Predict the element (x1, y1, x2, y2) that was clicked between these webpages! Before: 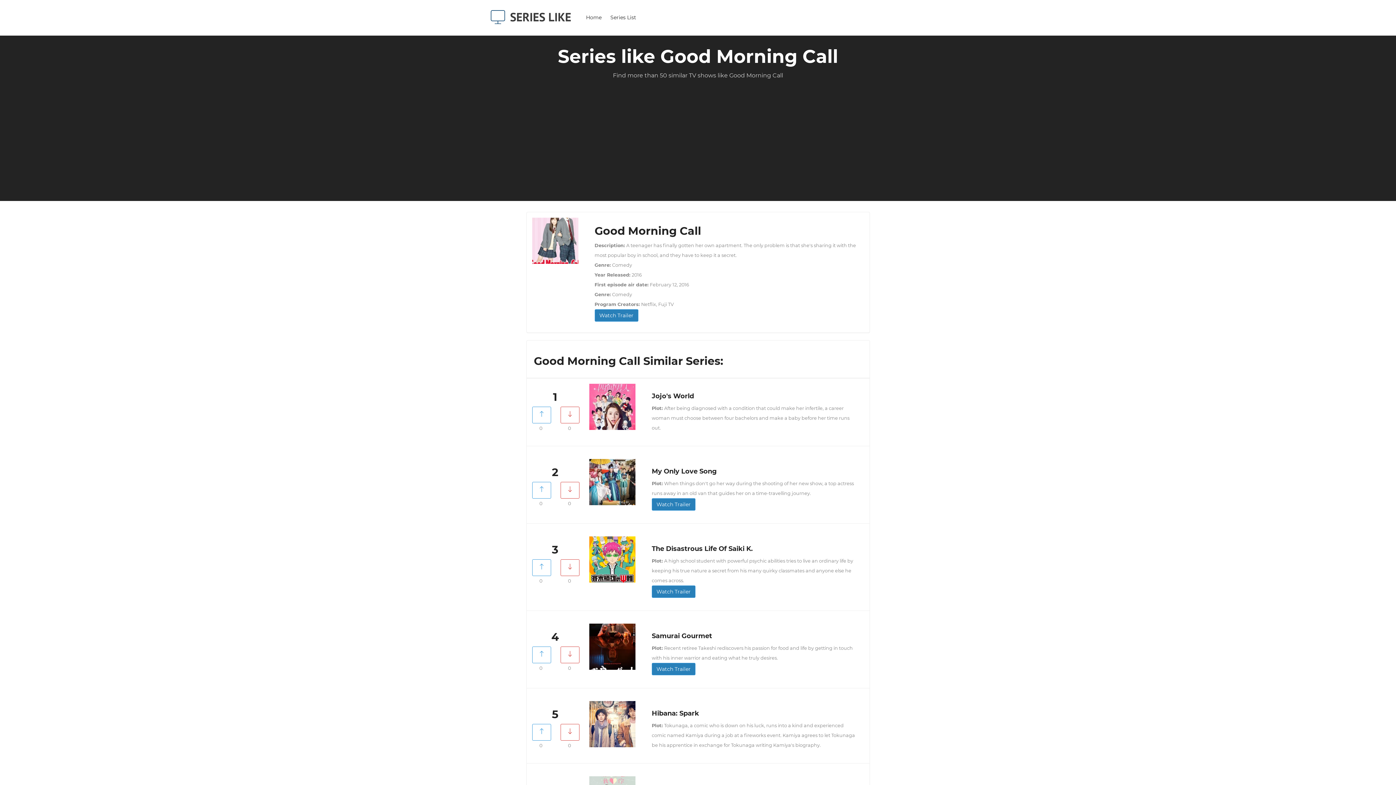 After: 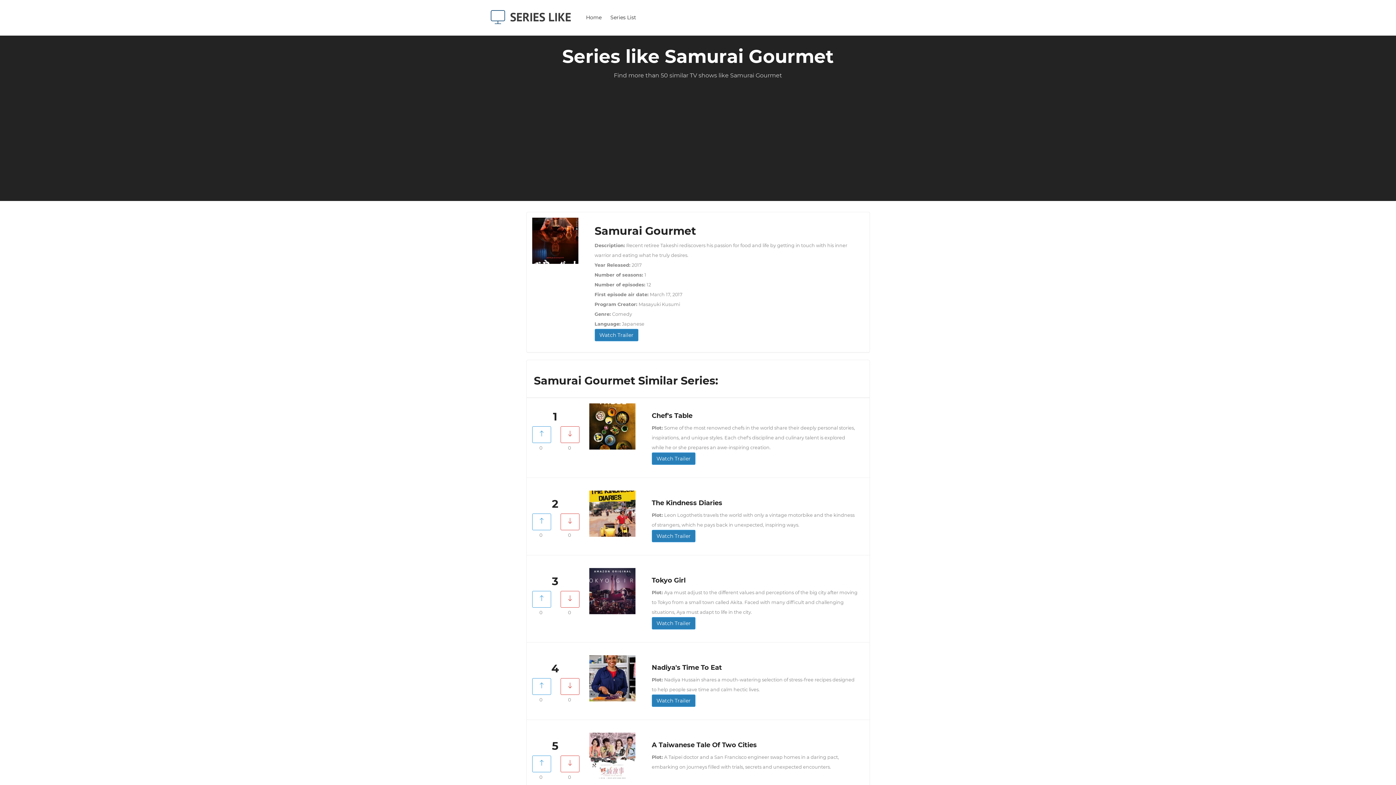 Action: label: Samurai Gourmet bbox: (651, 633, 858, 640)